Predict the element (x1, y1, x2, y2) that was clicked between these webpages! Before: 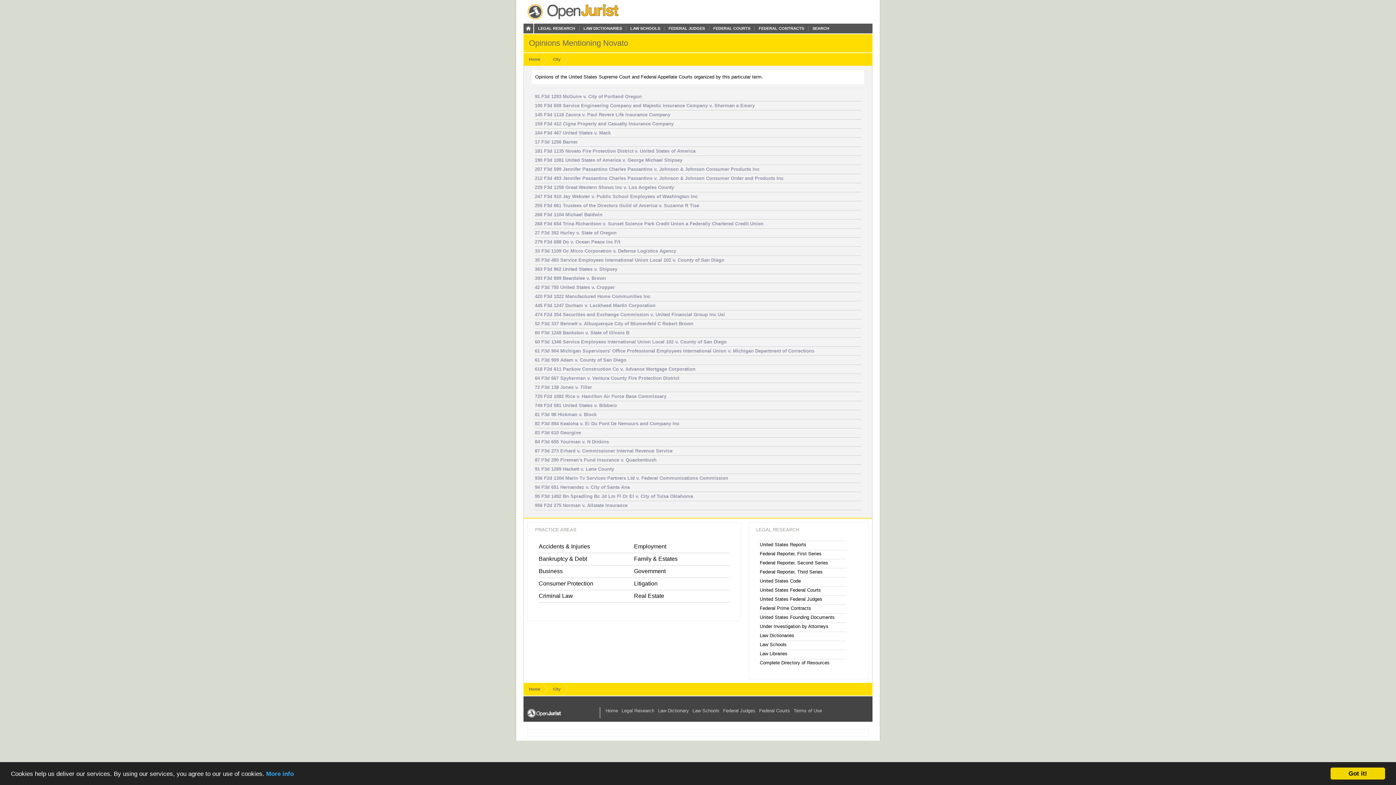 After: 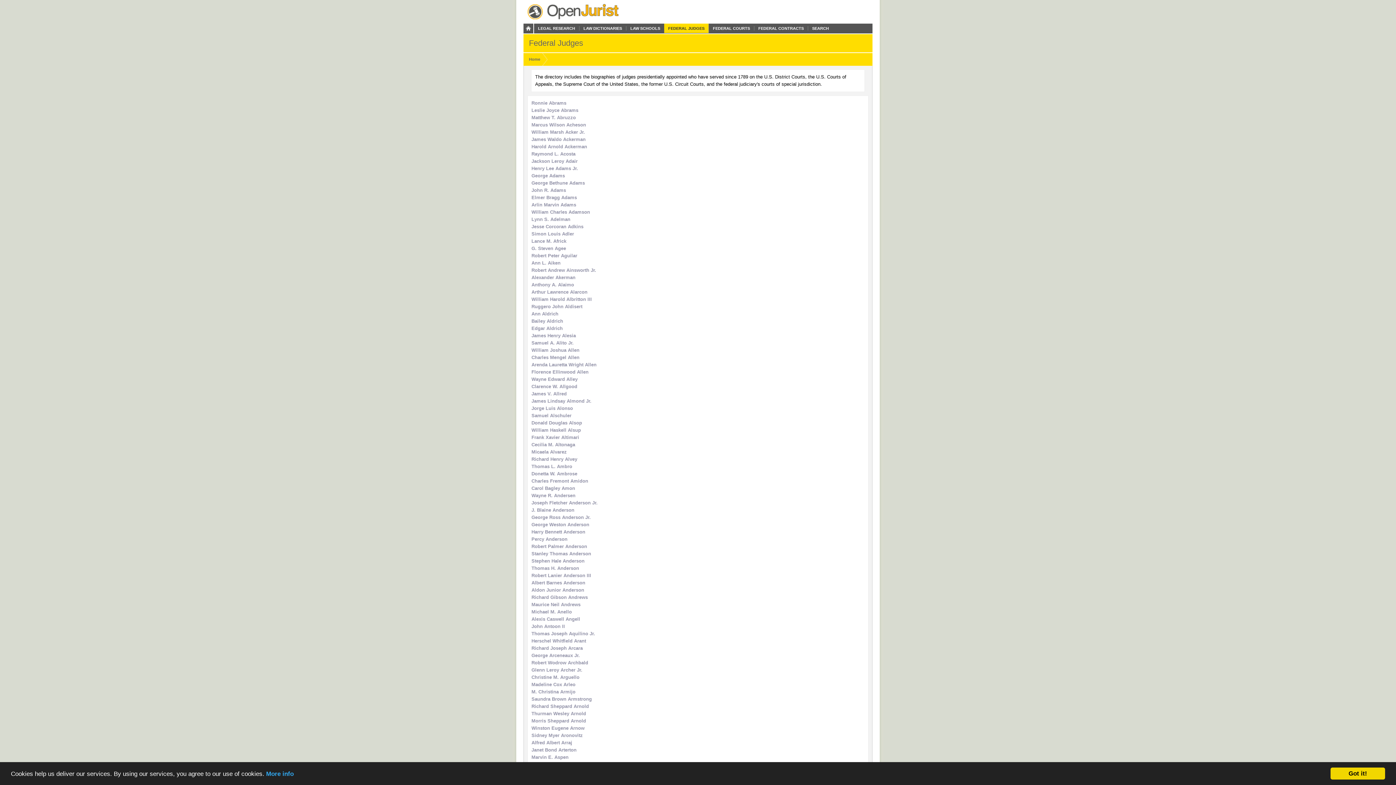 Action: label: Federal Judges bbox: (723, 708, 755, 713)